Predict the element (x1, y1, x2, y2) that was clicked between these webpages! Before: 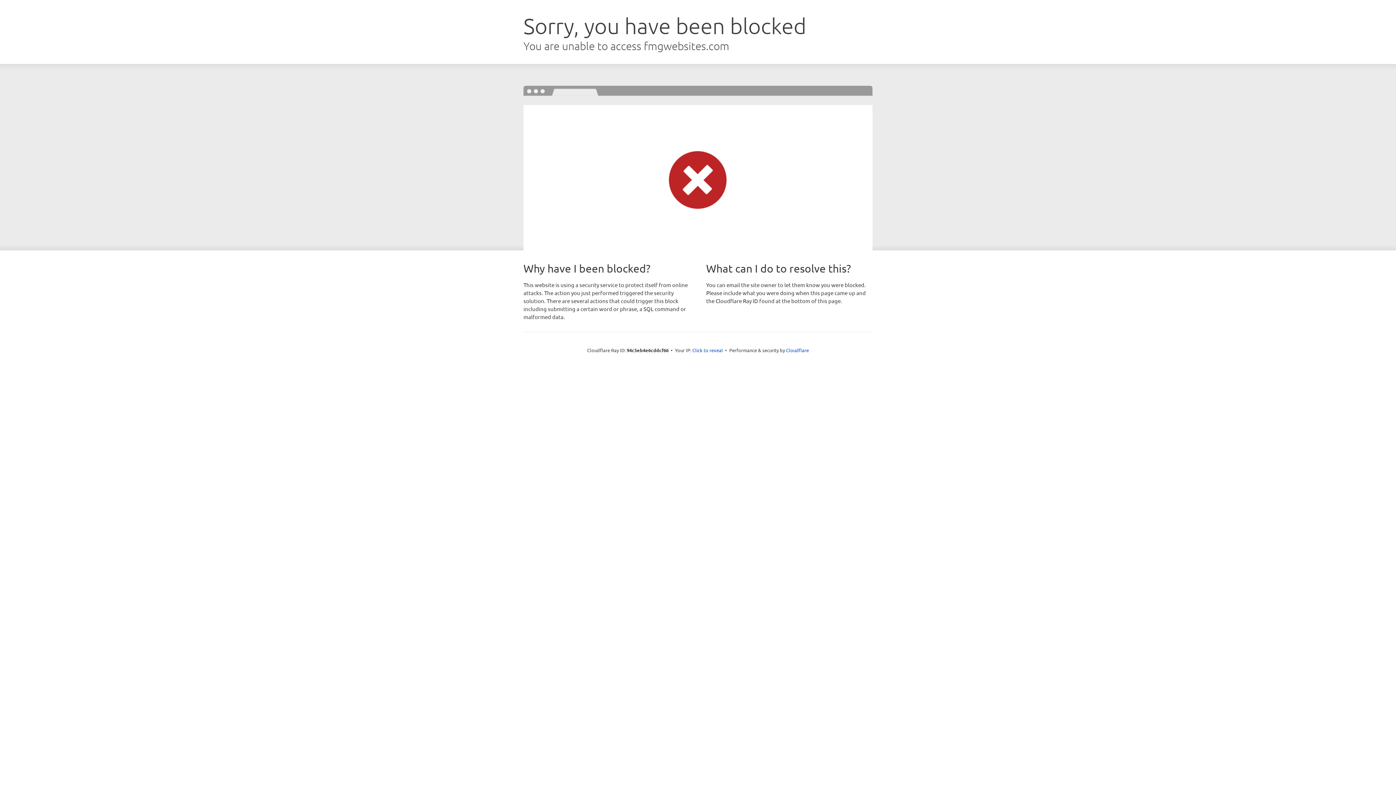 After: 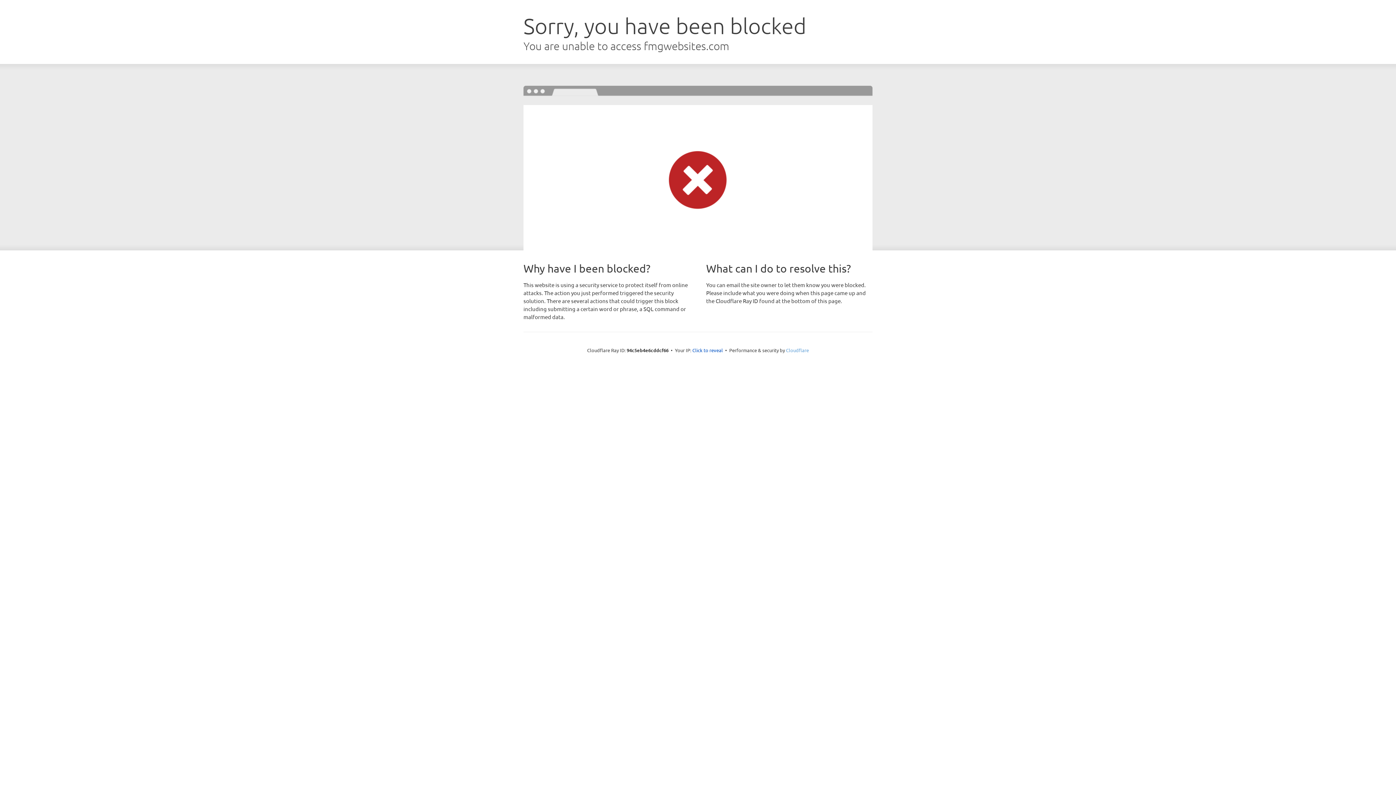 Action: bbox: (786, 347, 809, 353) label: Cloudflare